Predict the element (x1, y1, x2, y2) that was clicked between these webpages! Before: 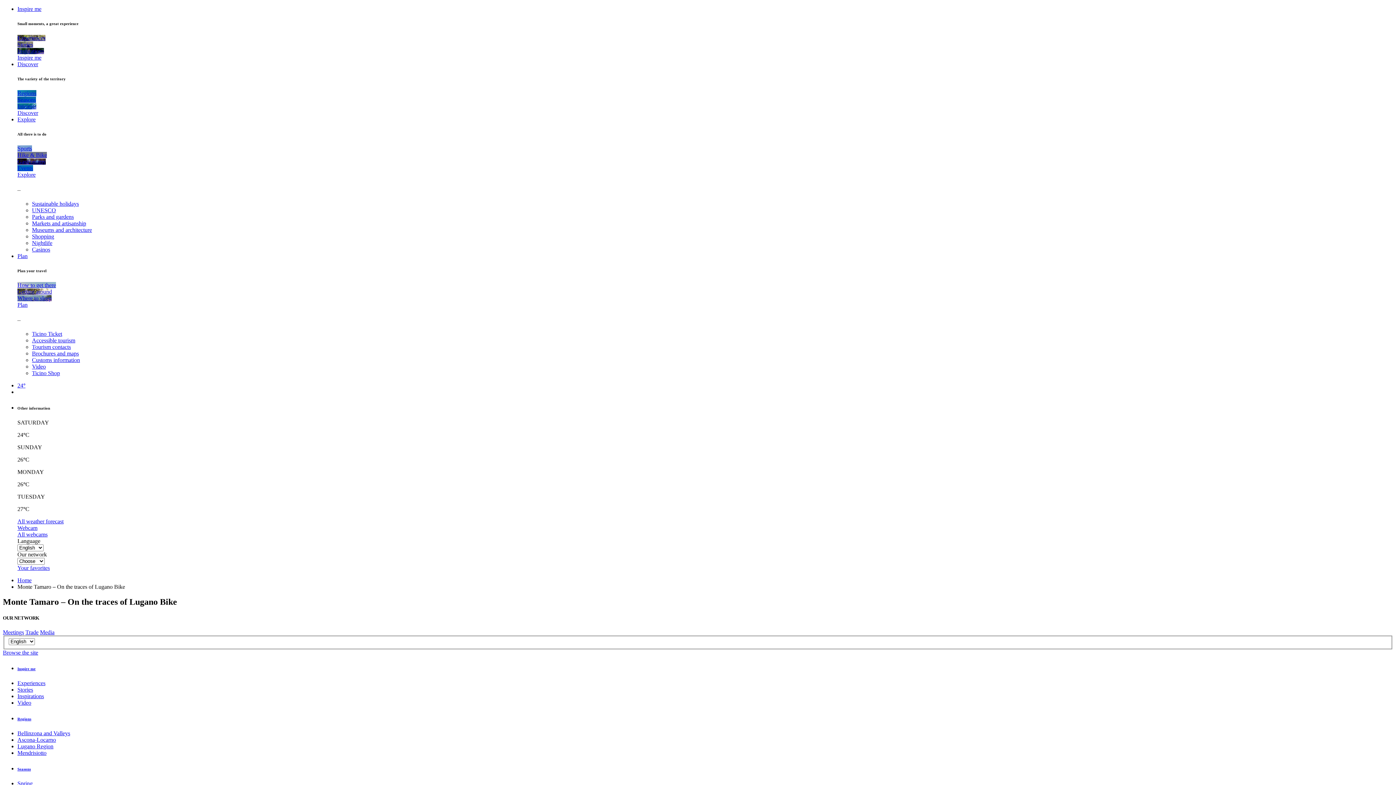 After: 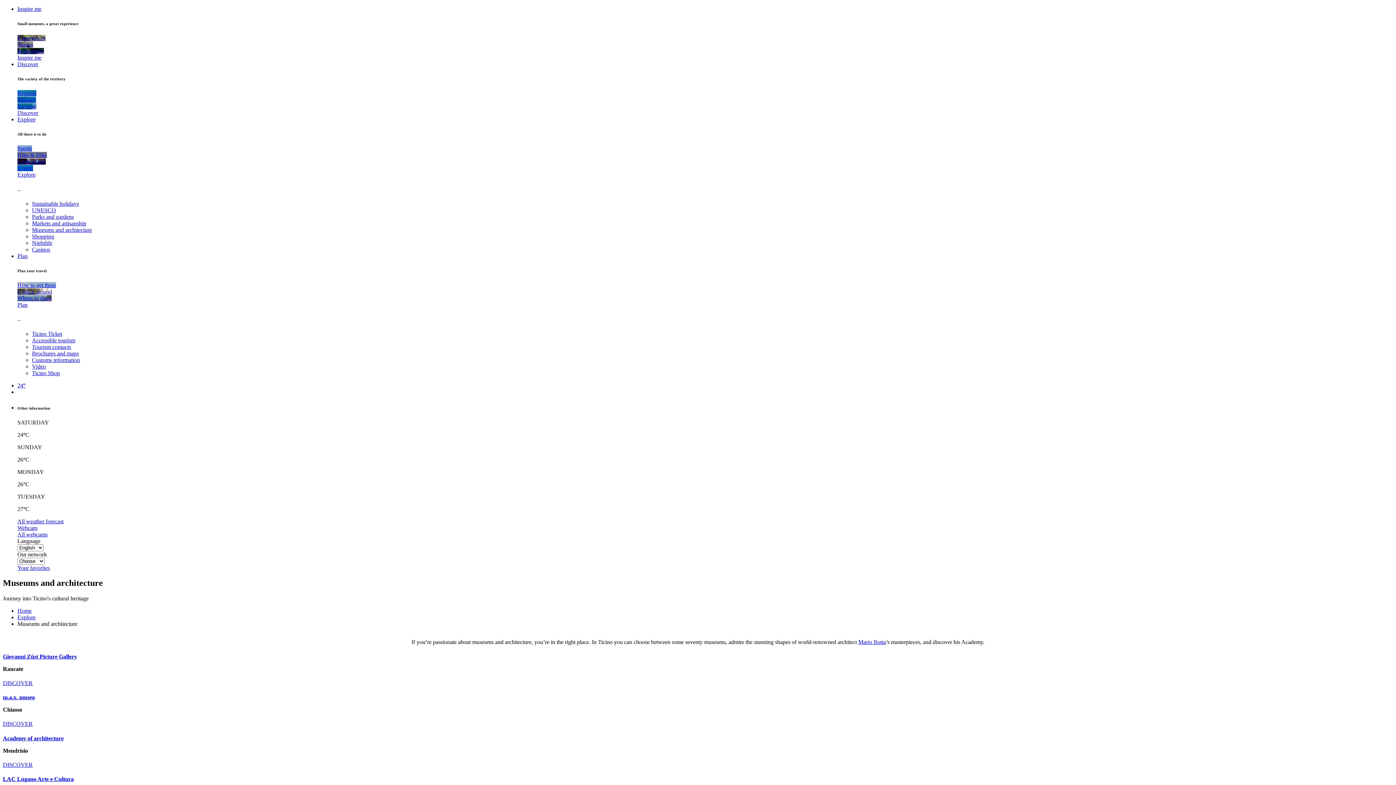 Action: bbox: (32, 226, 92, 233) label: Museums and architecture